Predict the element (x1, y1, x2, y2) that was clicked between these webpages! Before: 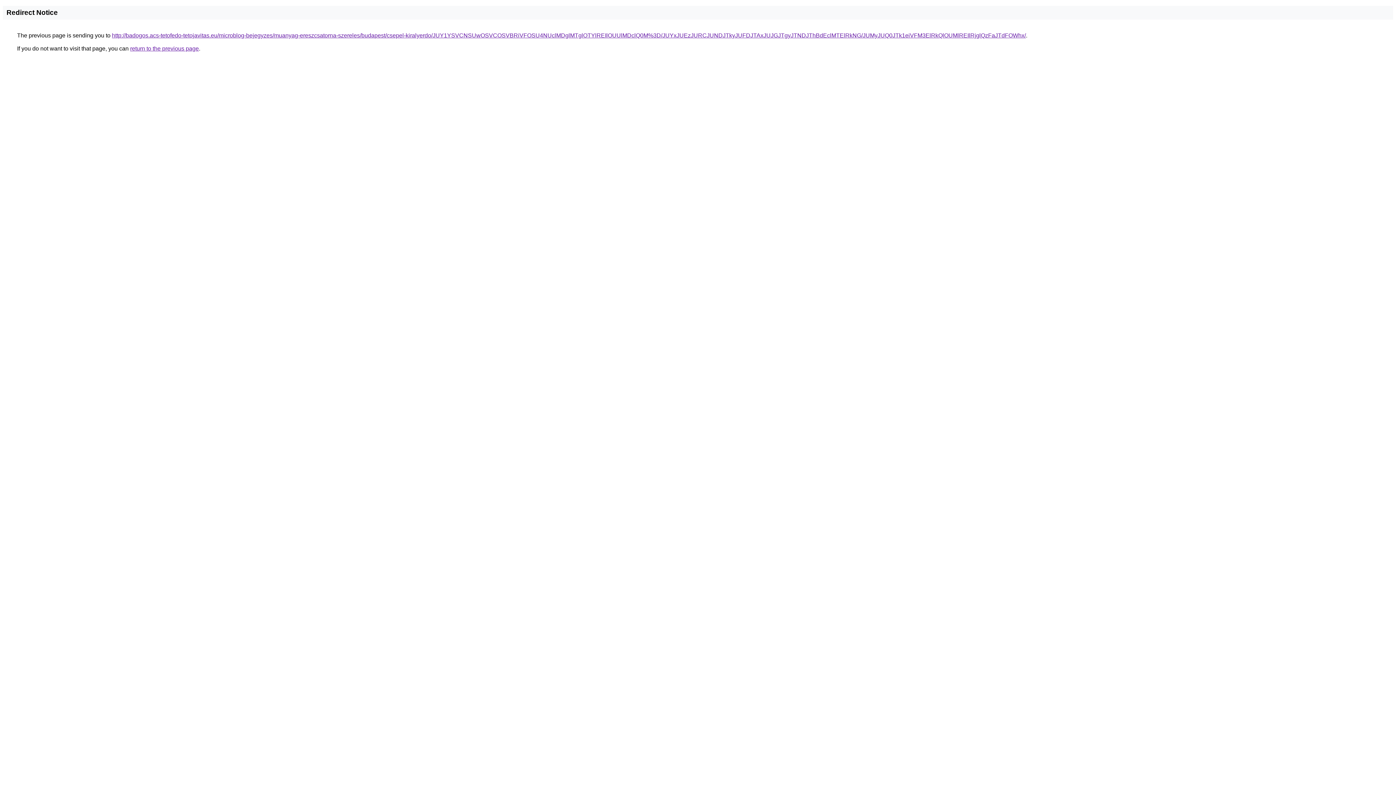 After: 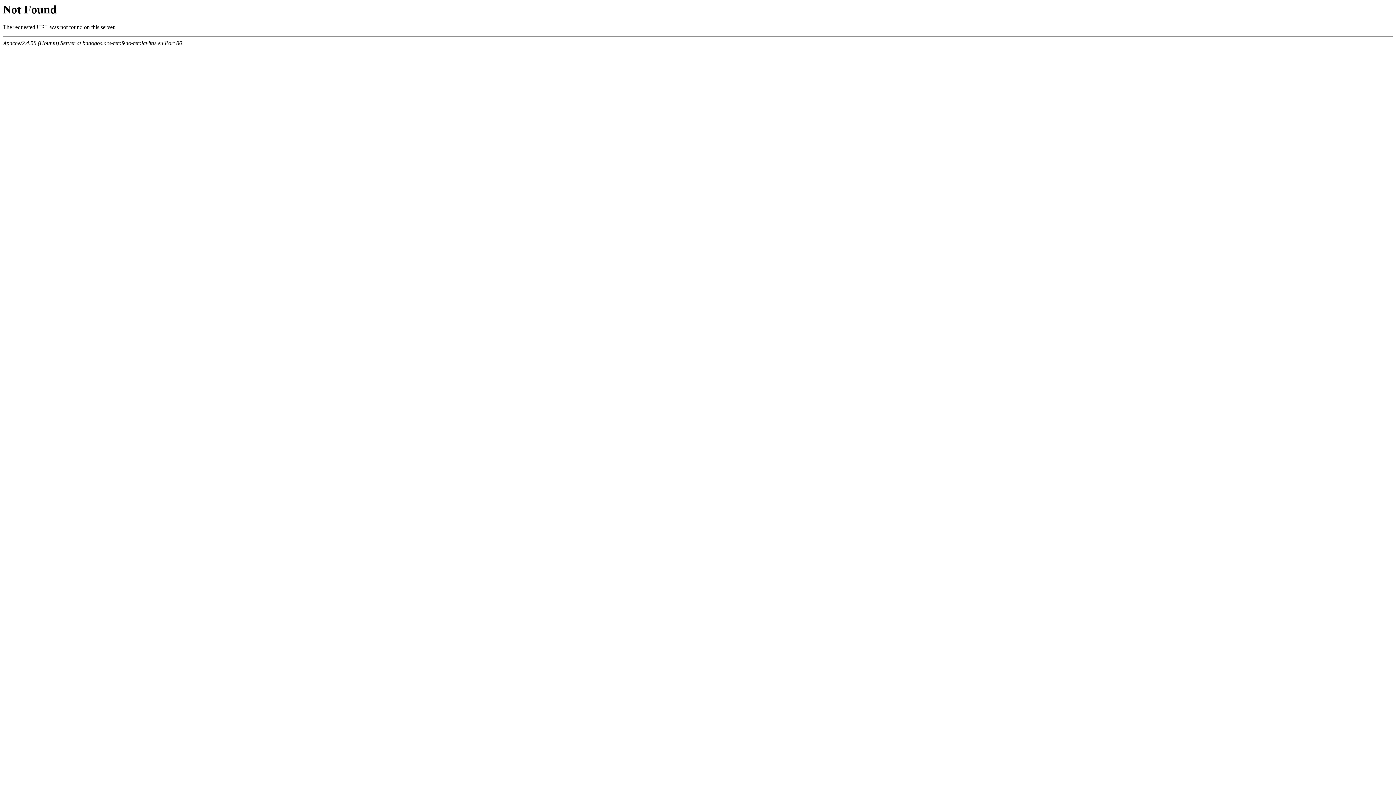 Action: bbox: (112, 32, 1026, 38) label: http://badogos.acs-tetofedo-tetojavitas.eu/microblog-bejegyzes/muanyag-ereszcsatorna-szereles/budapest/csepel-kiralyerdo/JUY1YSVCNSUwOSVCOSVBRiVFOSU4NUclMDglMTglOTYlREIlOUUlMDclQ0M%3D/JUYxJUEzJURCJUNDJTkyJUFDJTAxJUJGJTgyJTNDJThBdEclMTElRkNG/JUMyJUQ0JTk1eiVFM3ElRkQlOUMlREIlRjglQzFaJTdFOWhx/